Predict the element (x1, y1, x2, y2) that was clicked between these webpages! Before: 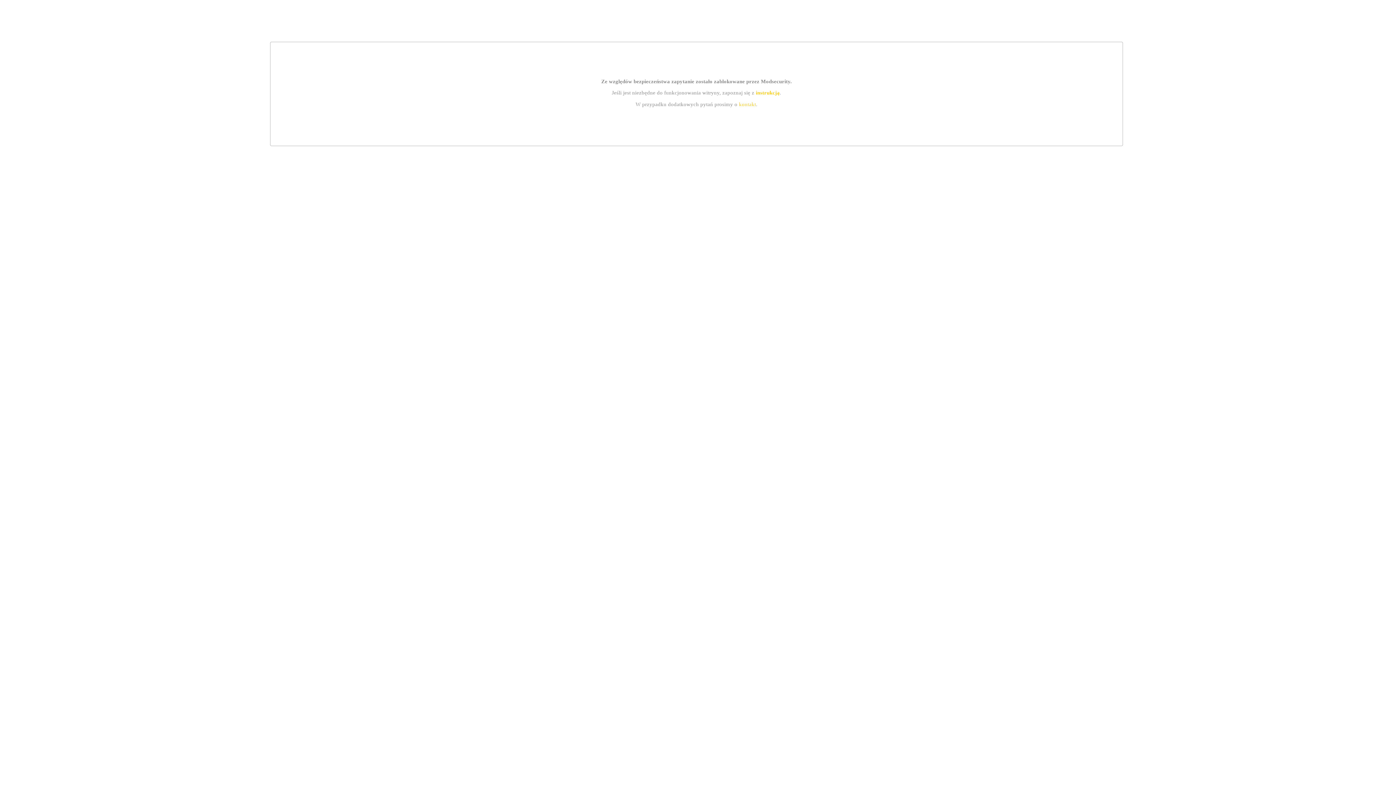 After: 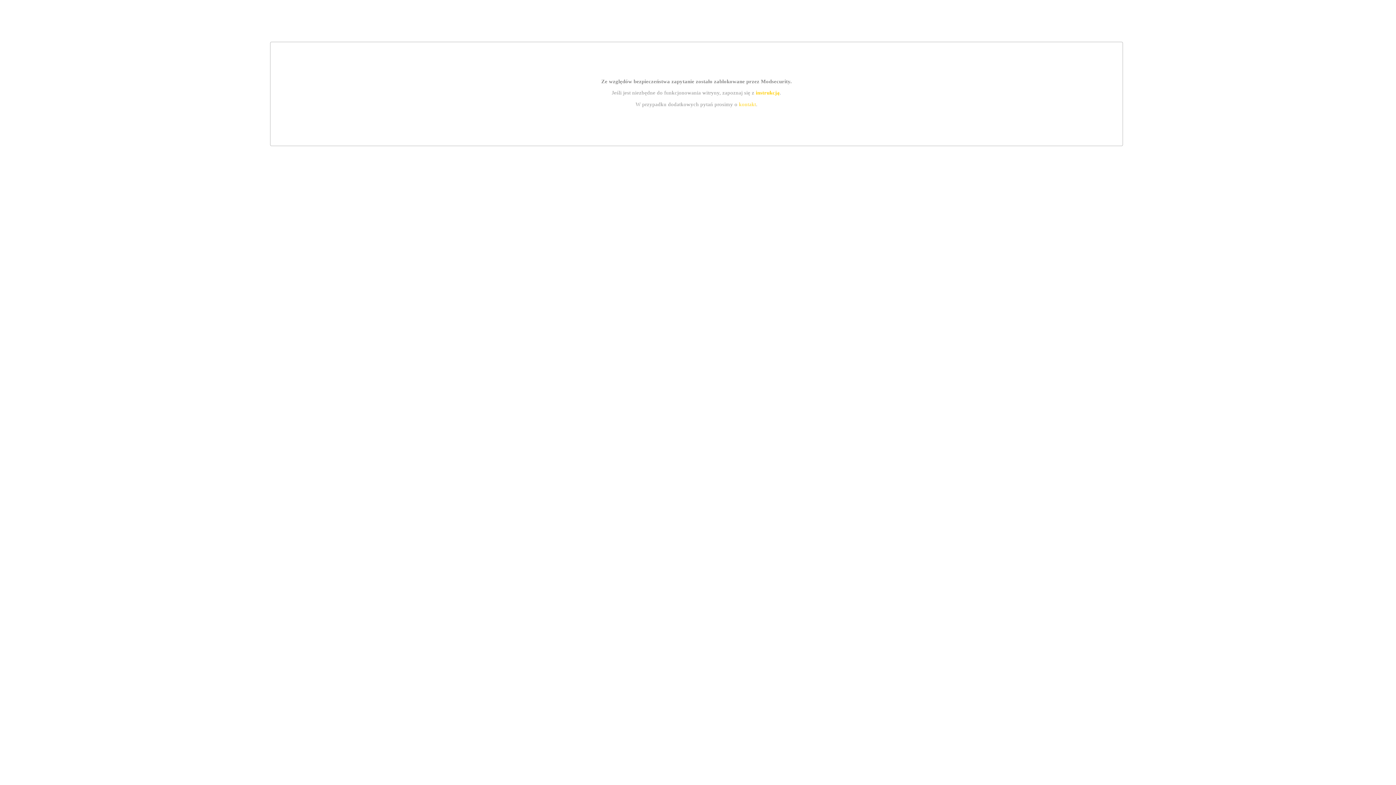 Action: label: kontakt bbox: (739, 101, 756, 107)